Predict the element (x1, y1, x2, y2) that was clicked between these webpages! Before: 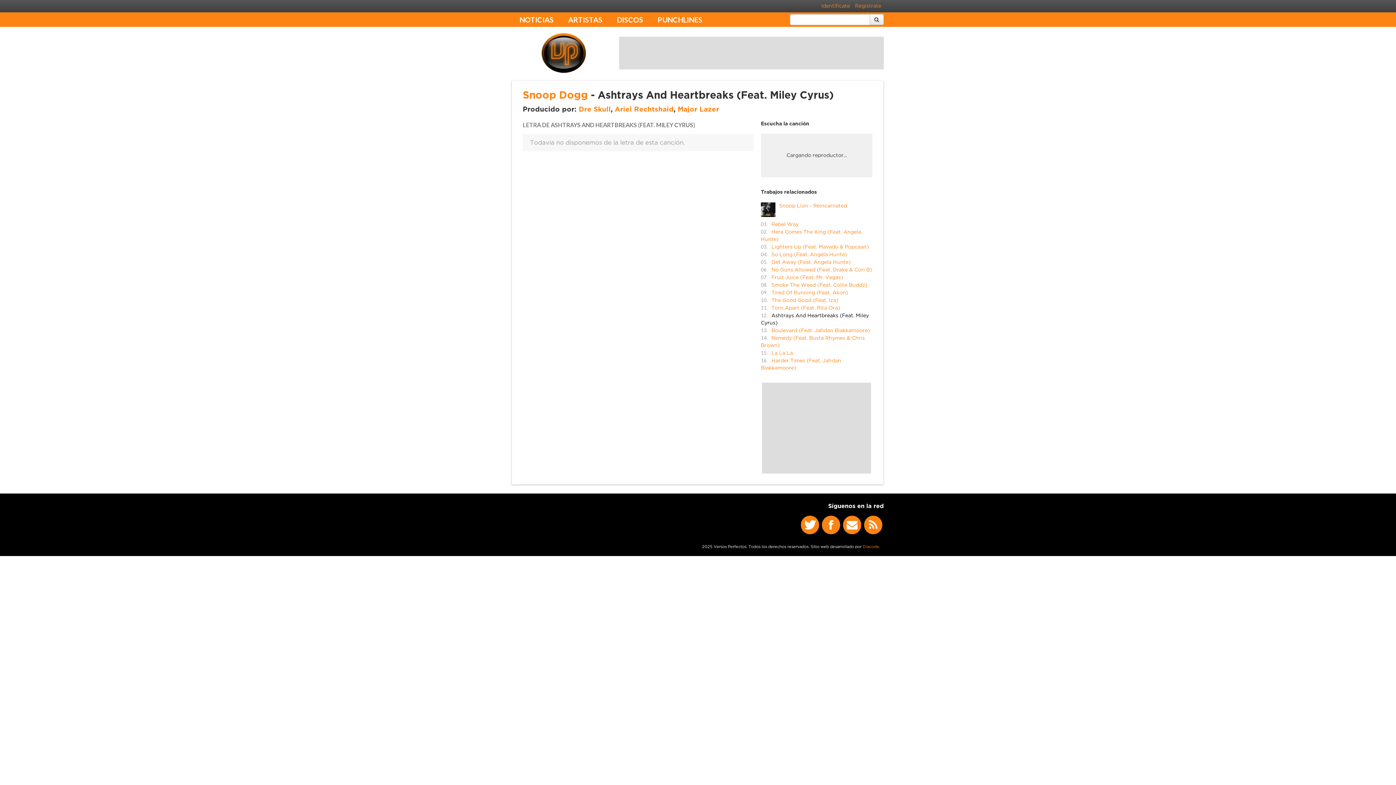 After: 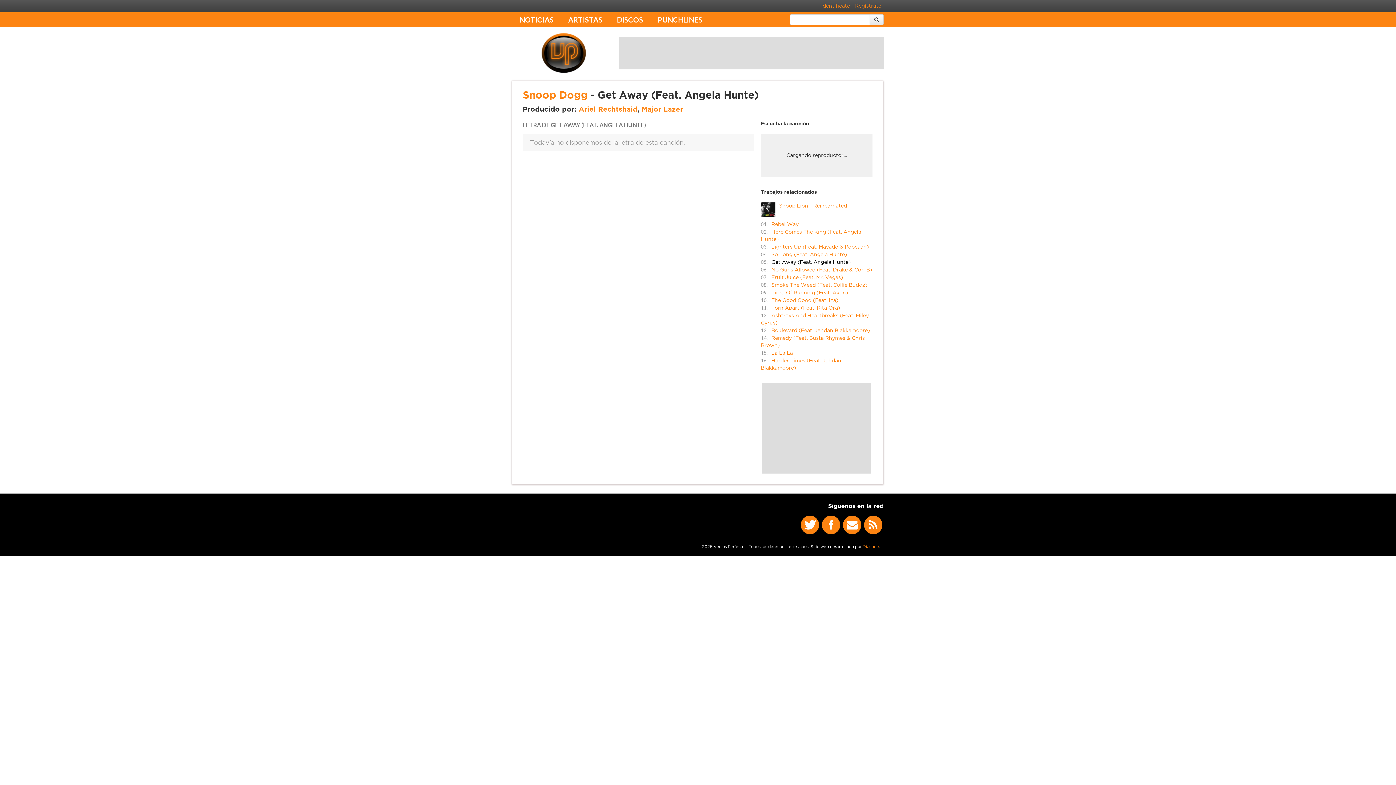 Action: bbox: (771, 259, 850, 264) label: Get Away (Feat. Angela Hunte)